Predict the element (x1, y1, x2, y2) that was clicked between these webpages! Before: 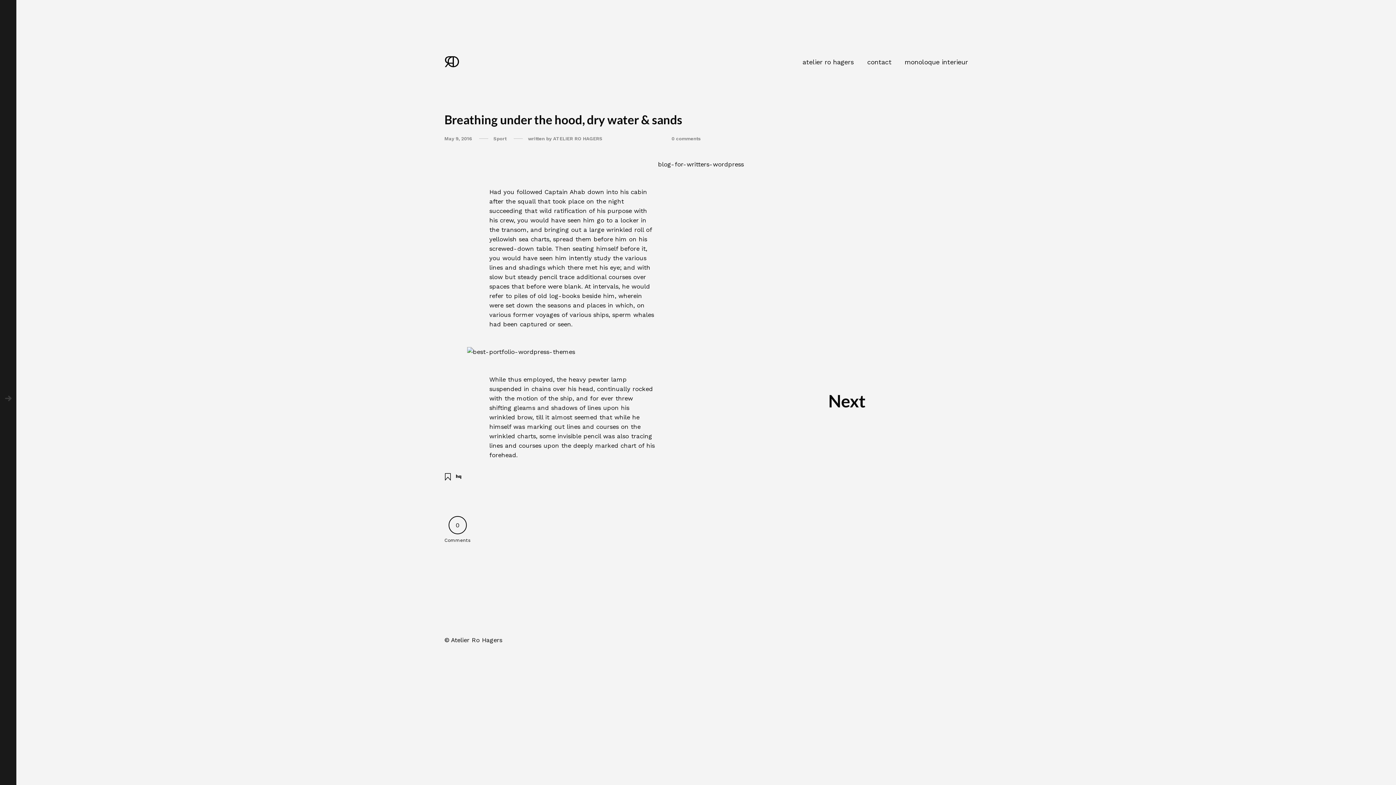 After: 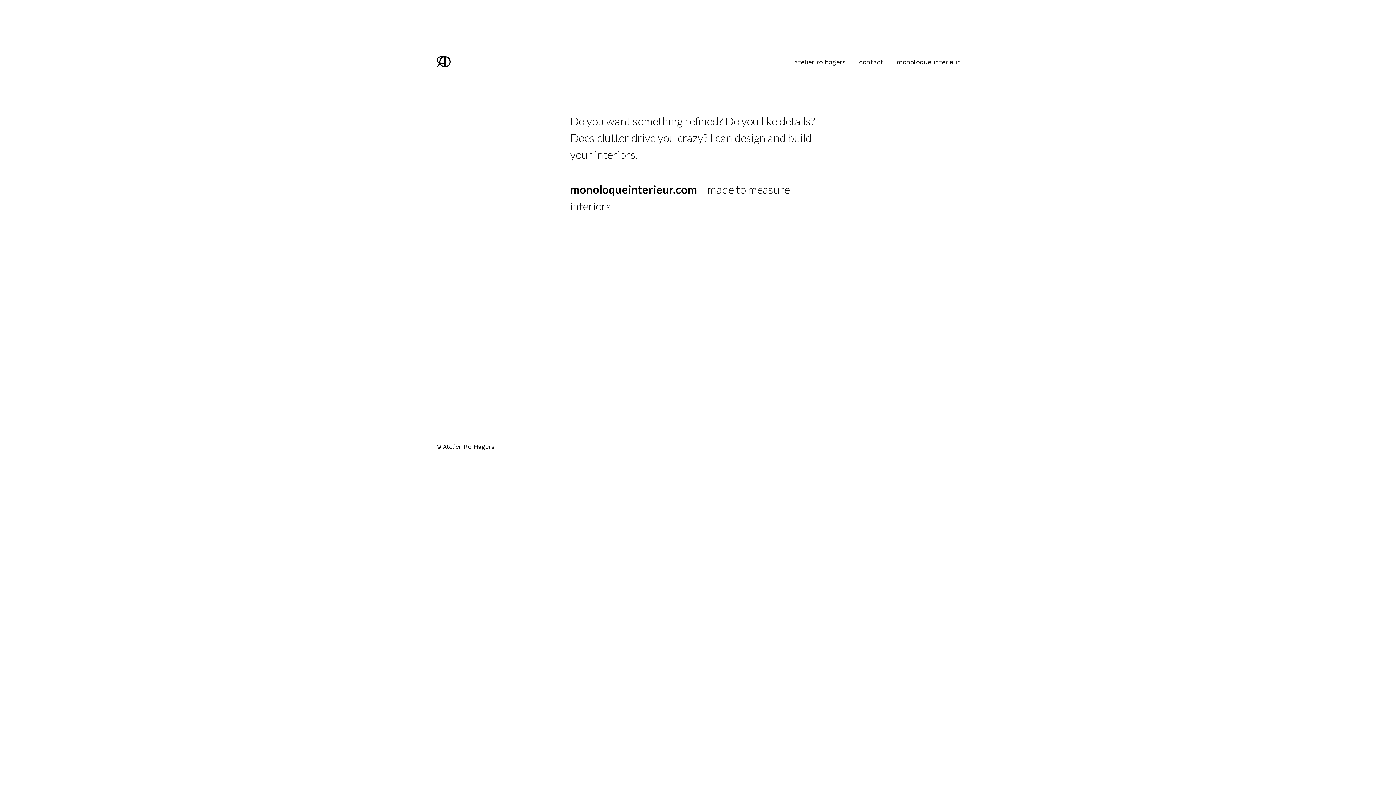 Action: bbox: (904, 58, 968, 65) label: monoloque interieur